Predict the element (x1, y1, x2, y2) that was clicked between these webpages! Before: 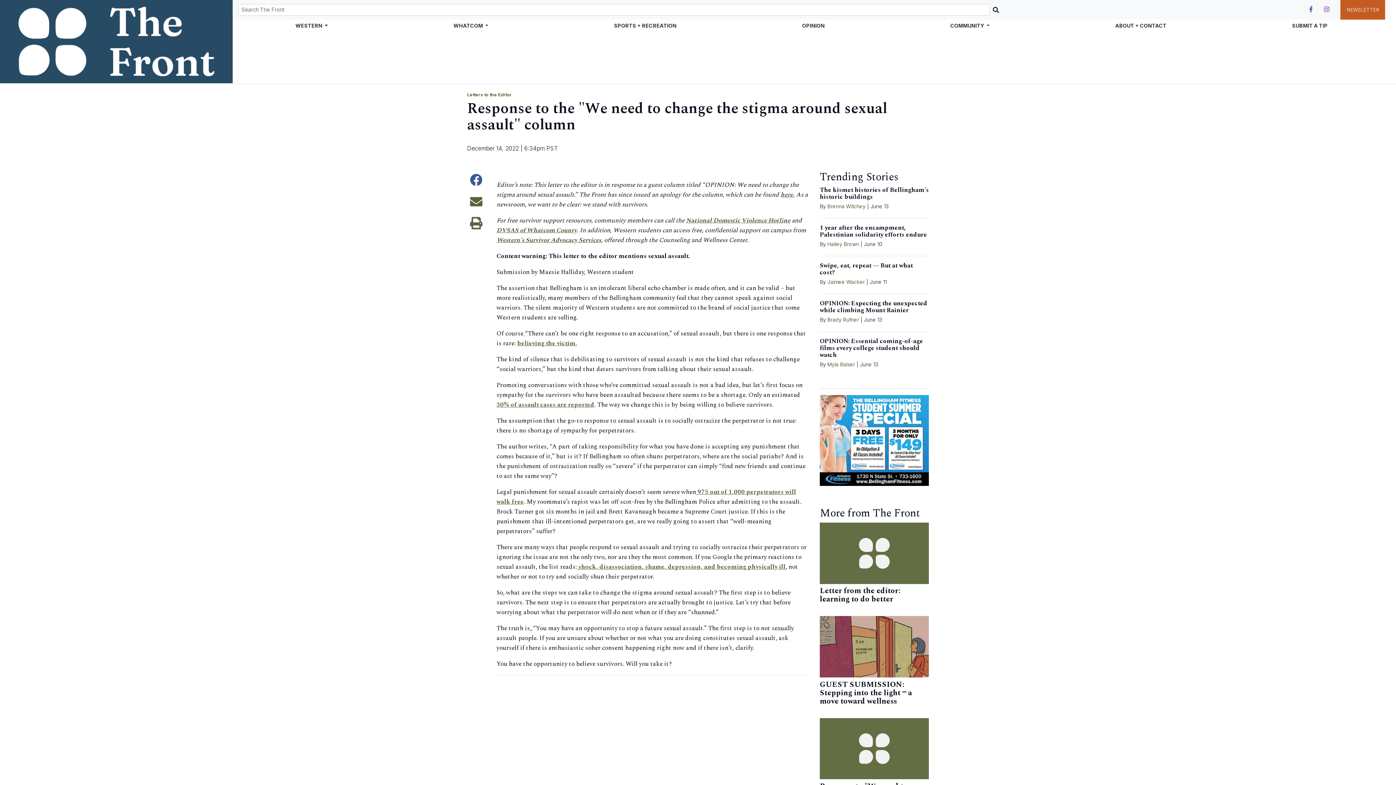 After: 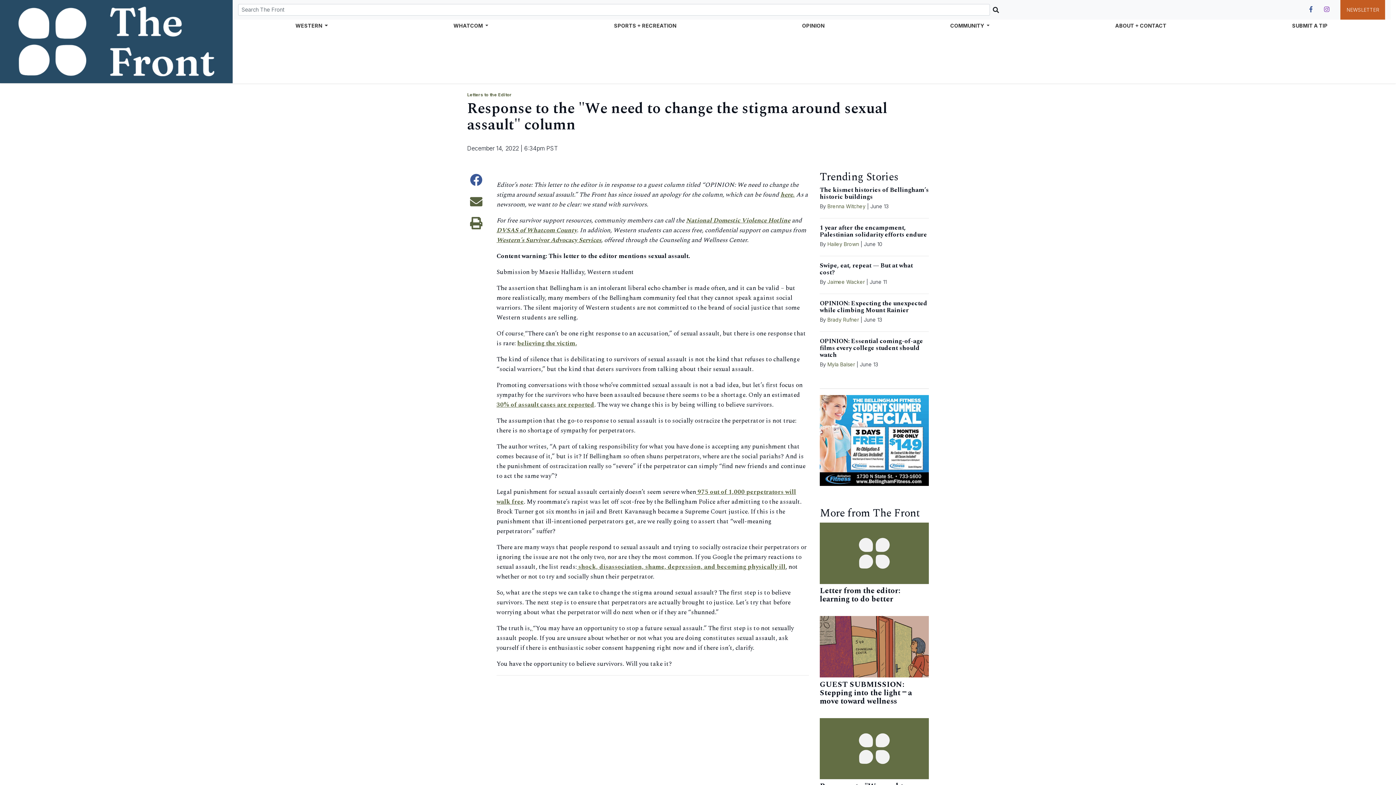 Action: bbox: (470, 222, 482, 229)